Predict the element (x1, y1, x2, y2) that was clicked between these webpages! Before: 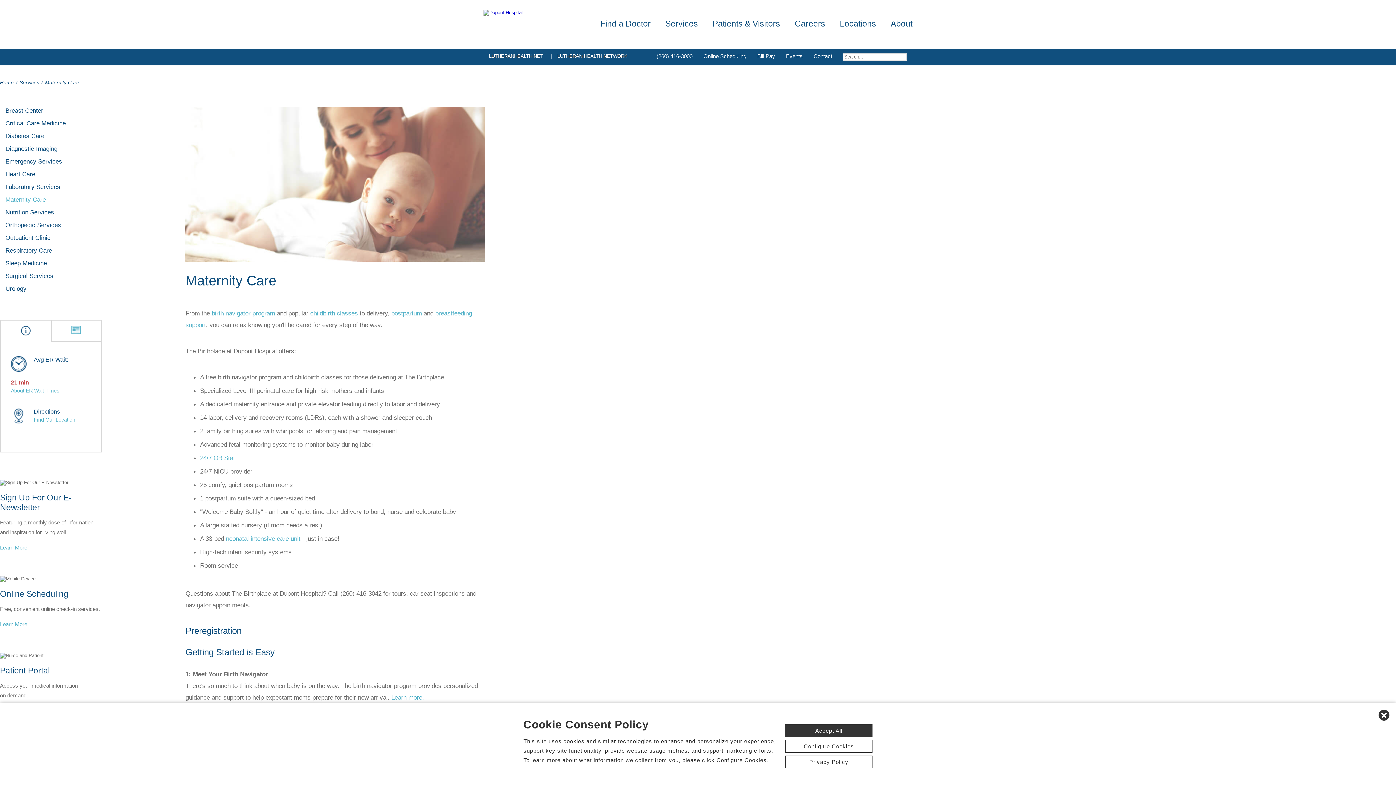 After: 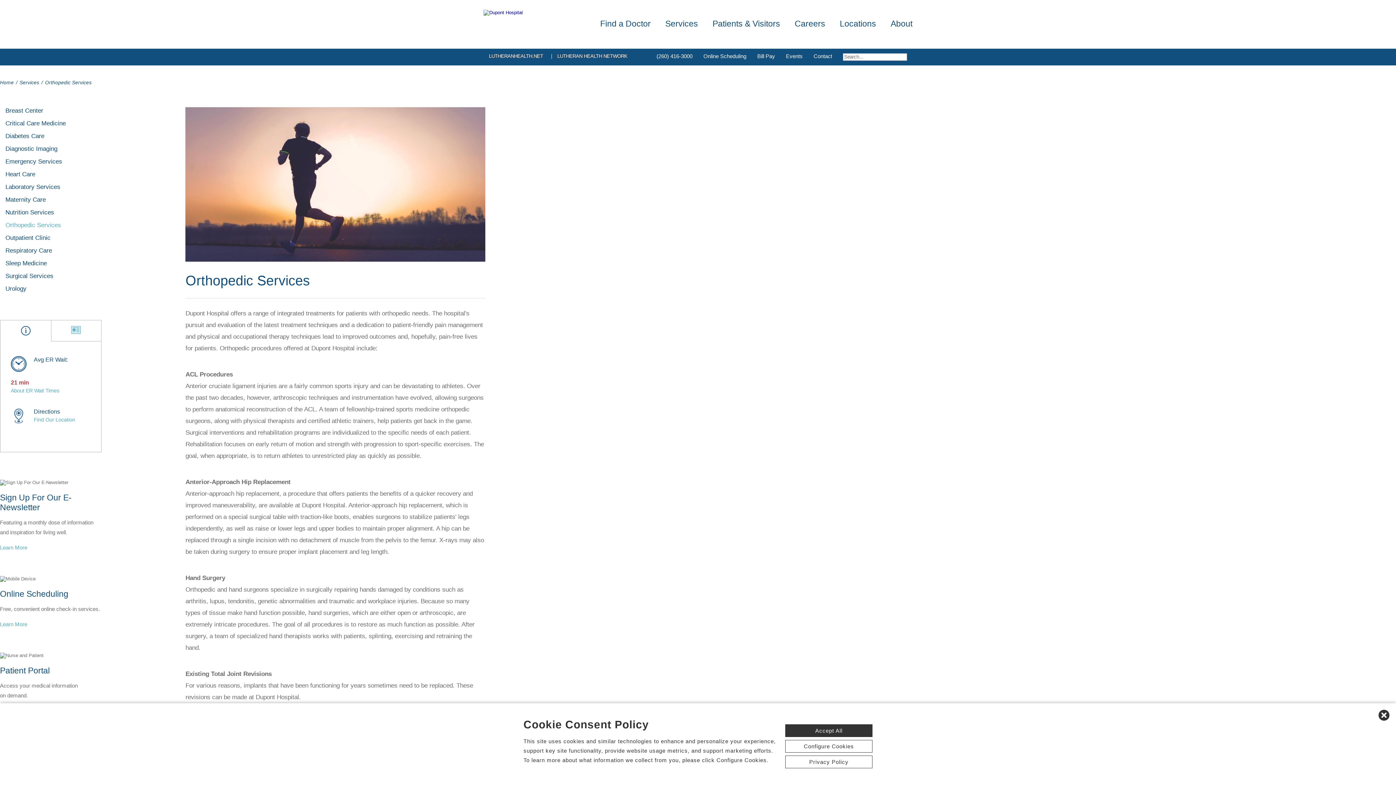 Action: bbox: (0, 221, 61, 229) label: Orthopedic Services